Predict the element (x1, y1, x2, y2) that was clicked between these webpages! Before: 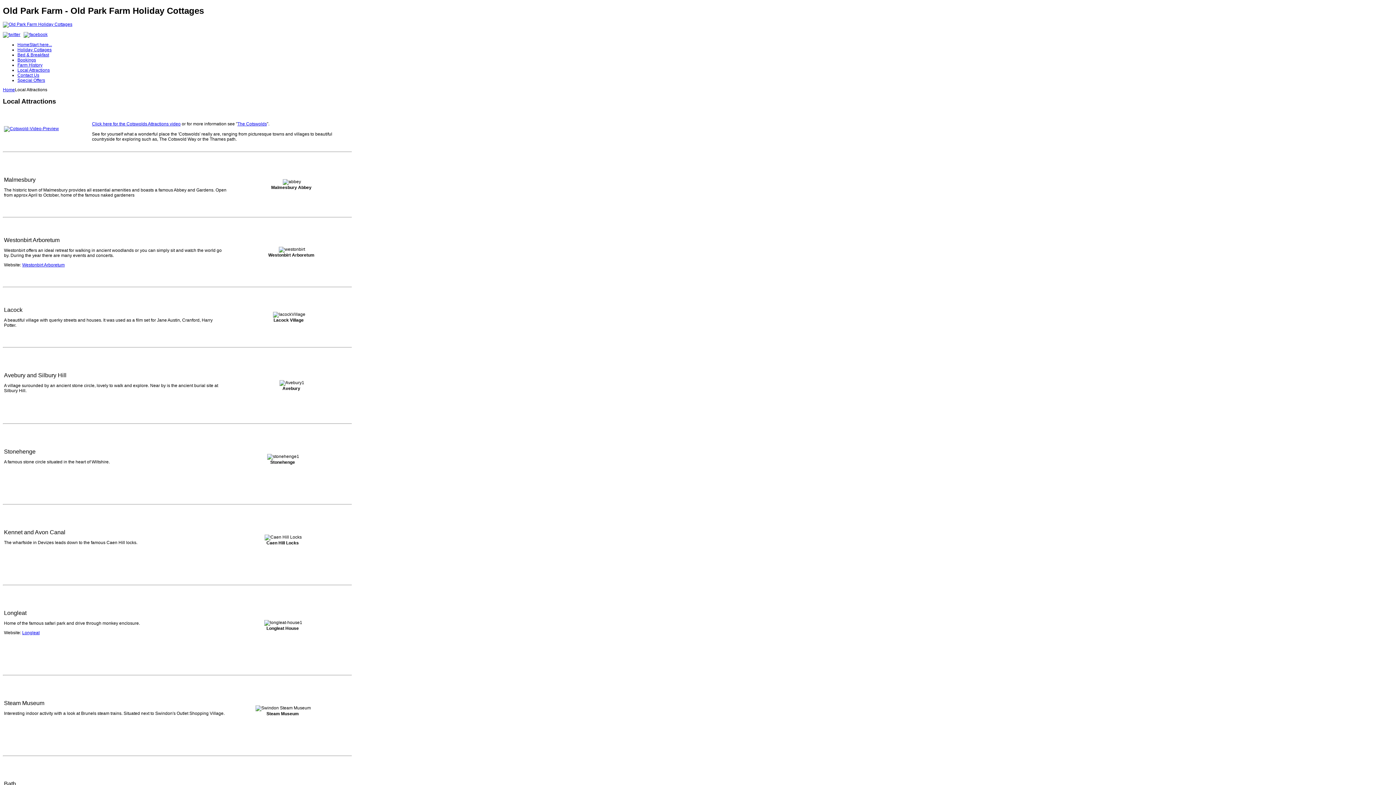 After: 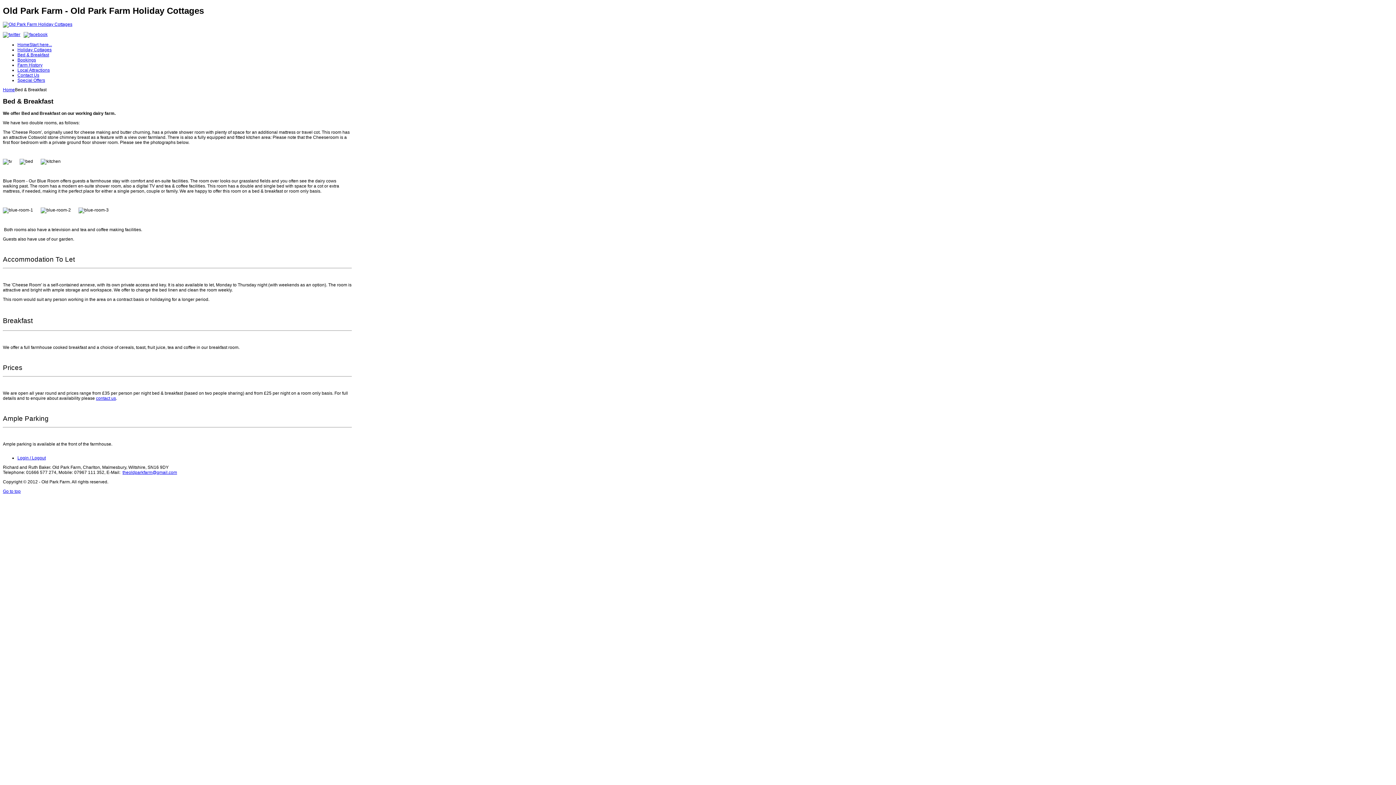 Action: bbox: (17, 52, 49, 57) label: Bed & Breakfast